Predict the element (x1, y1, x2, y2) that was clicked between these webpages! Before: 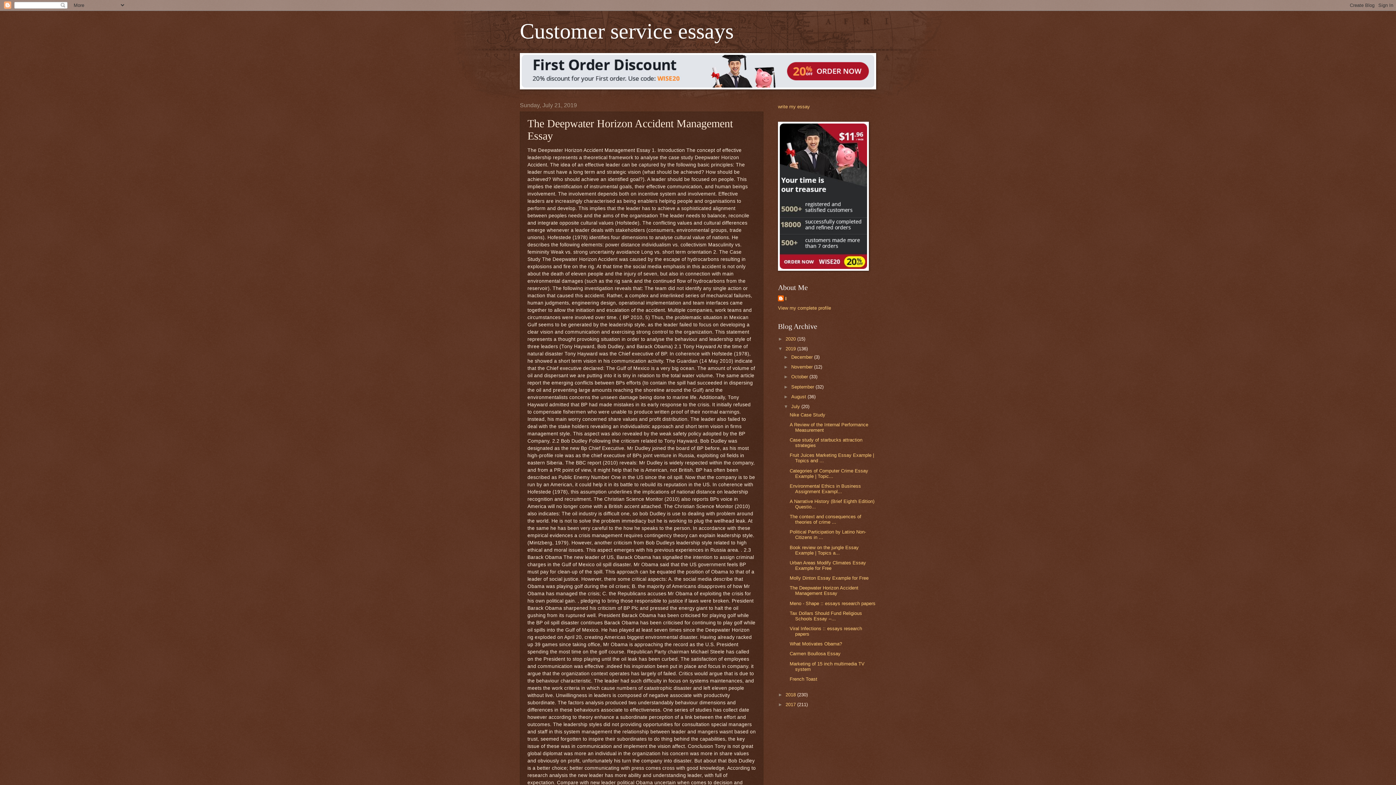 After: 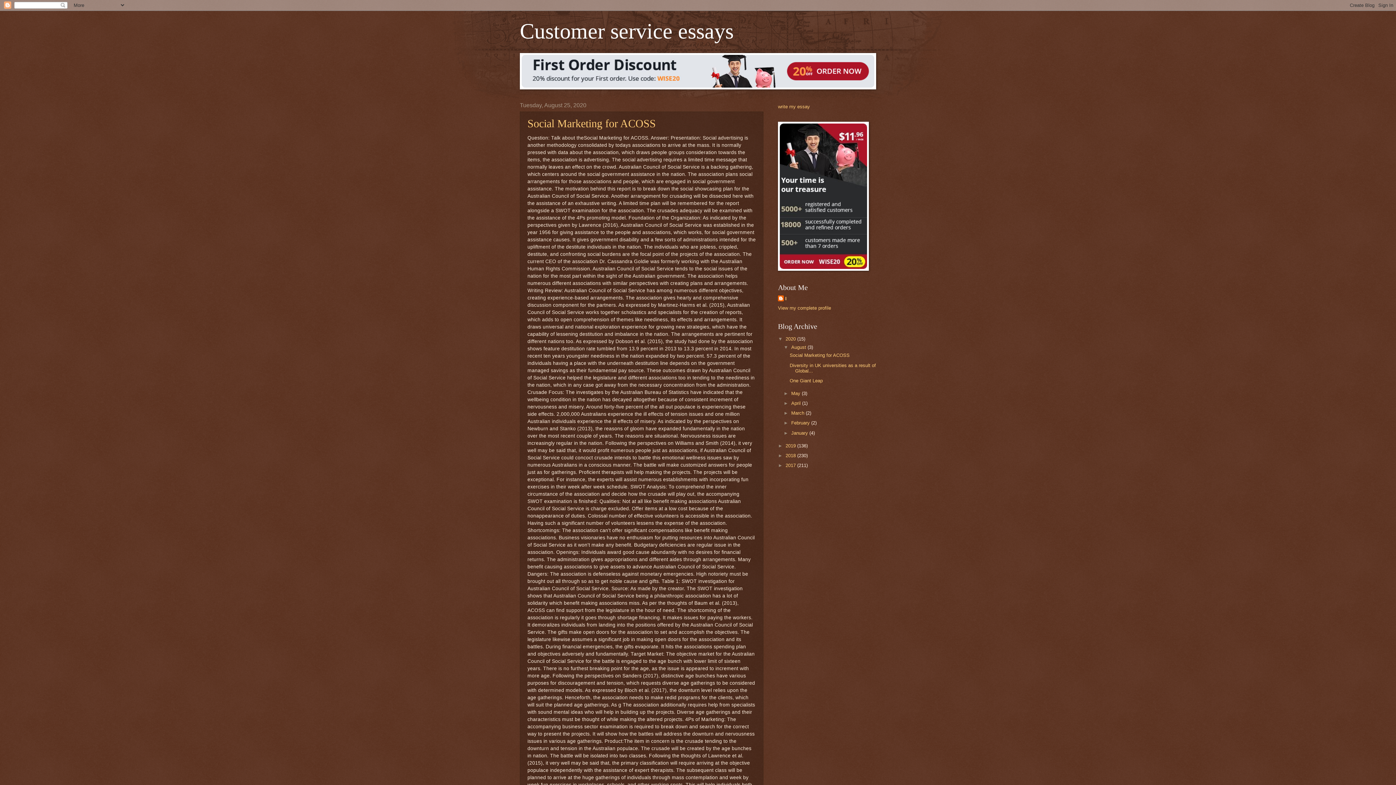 Action: bbox: (785, 336, 797, 341) label: 2020 